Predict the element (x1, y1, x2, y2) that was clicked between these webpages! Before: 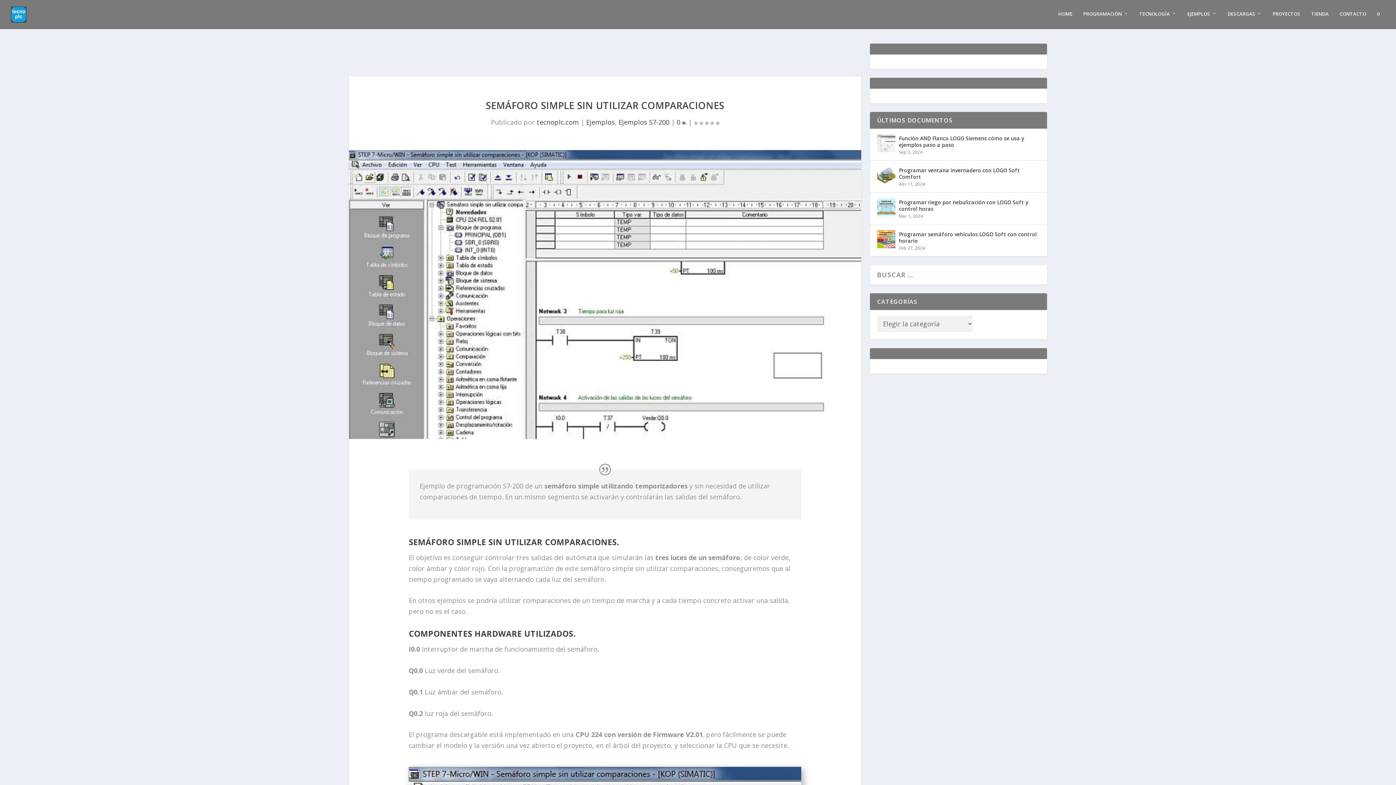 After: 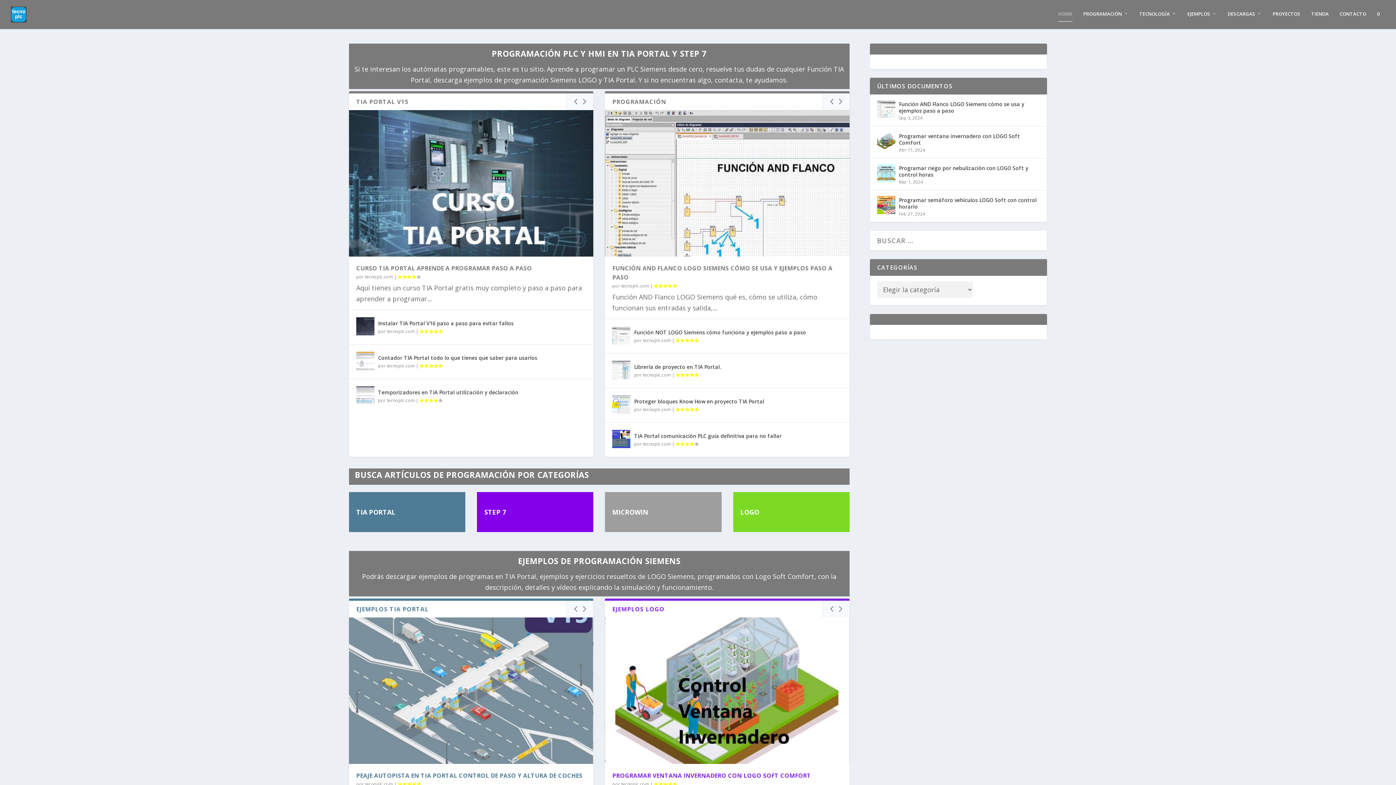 Action: bbox: (10, 6, 26, 22)